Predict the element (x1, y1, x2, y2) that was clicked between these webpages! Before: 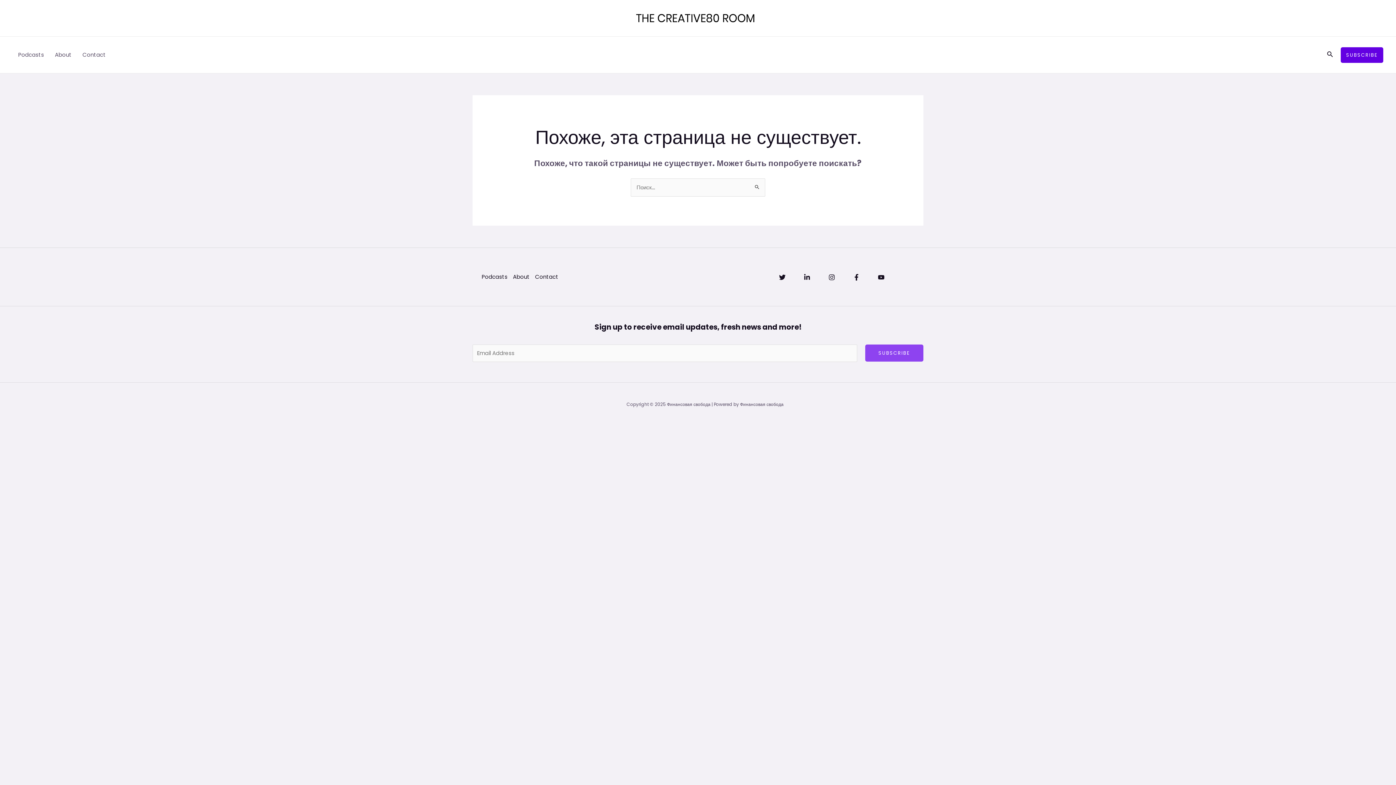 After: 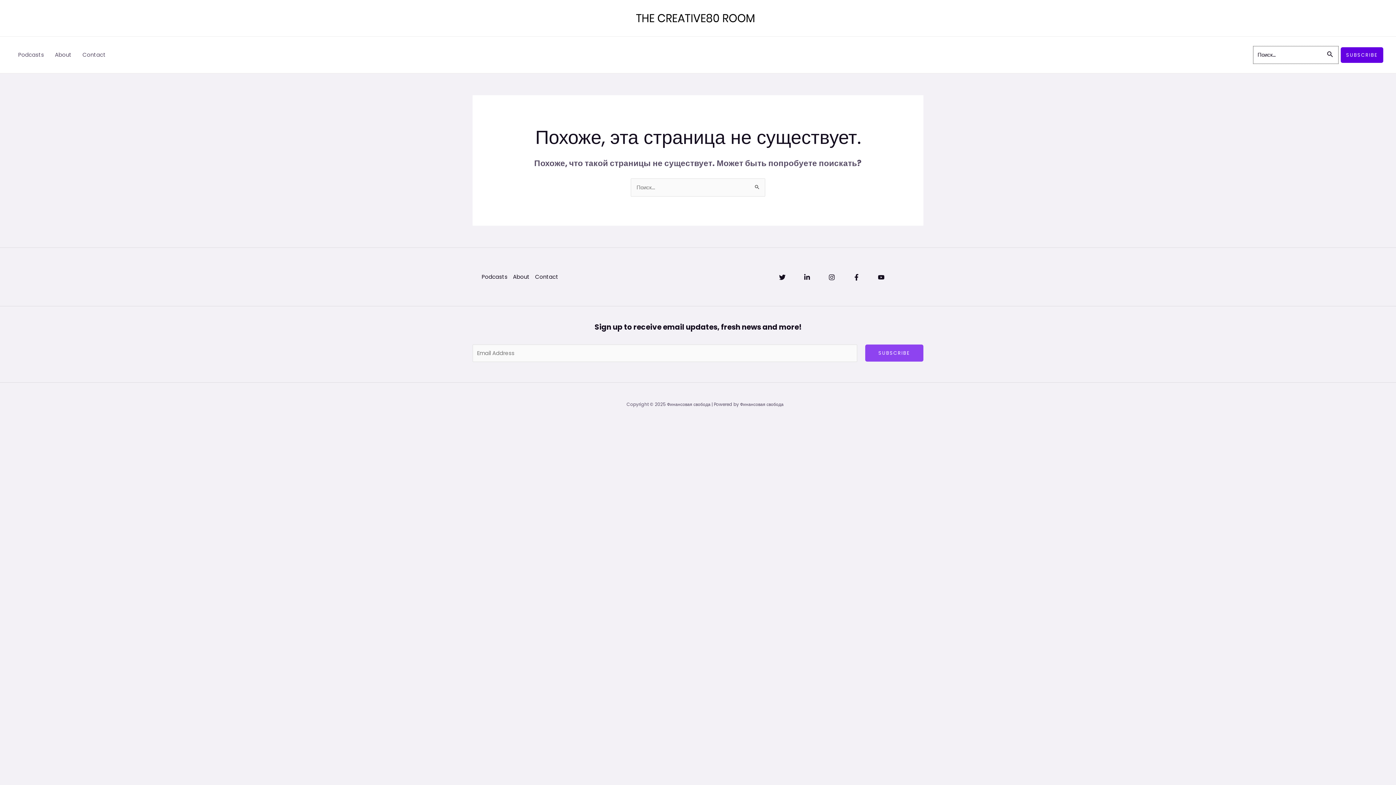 Action: bbox: (1327, 49, 1333, 60) label: Ссылка на значок поиска